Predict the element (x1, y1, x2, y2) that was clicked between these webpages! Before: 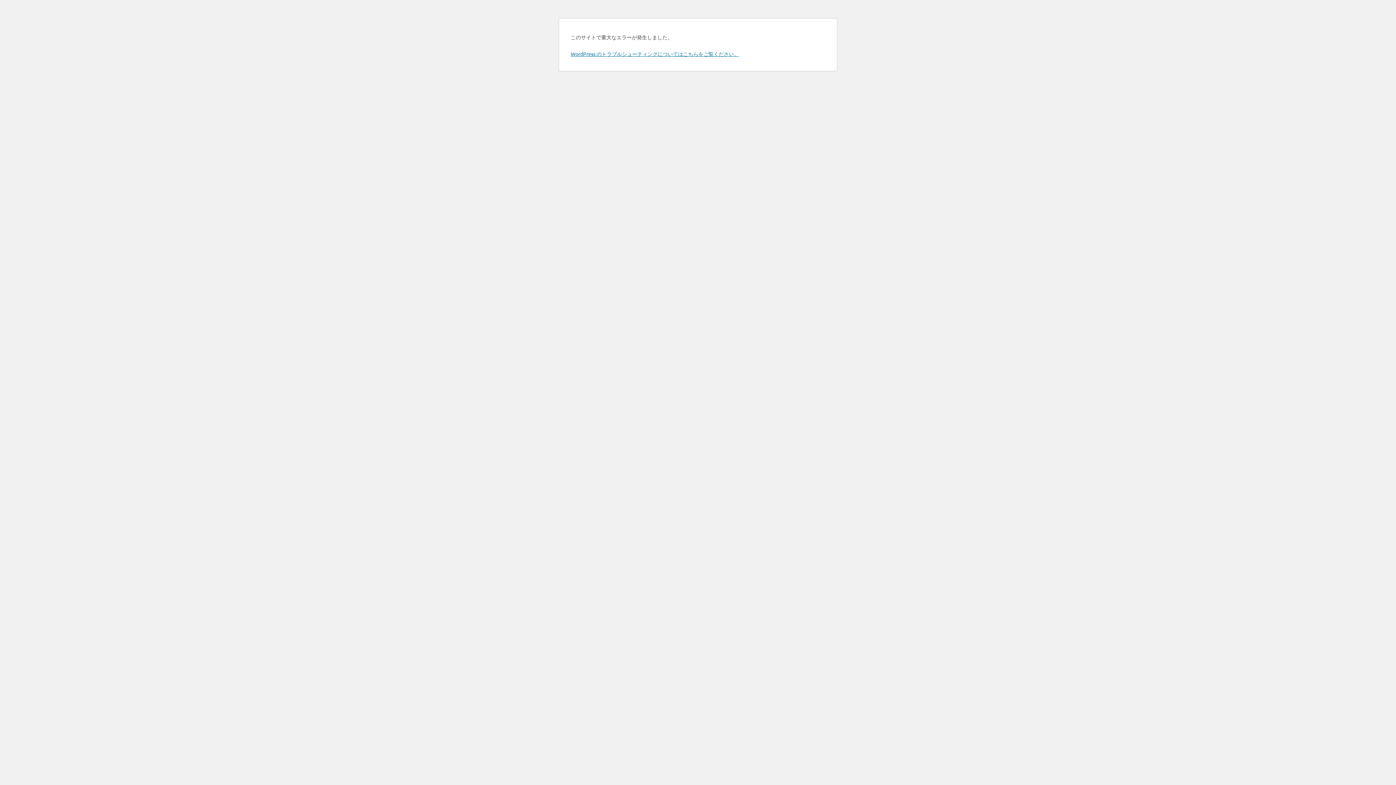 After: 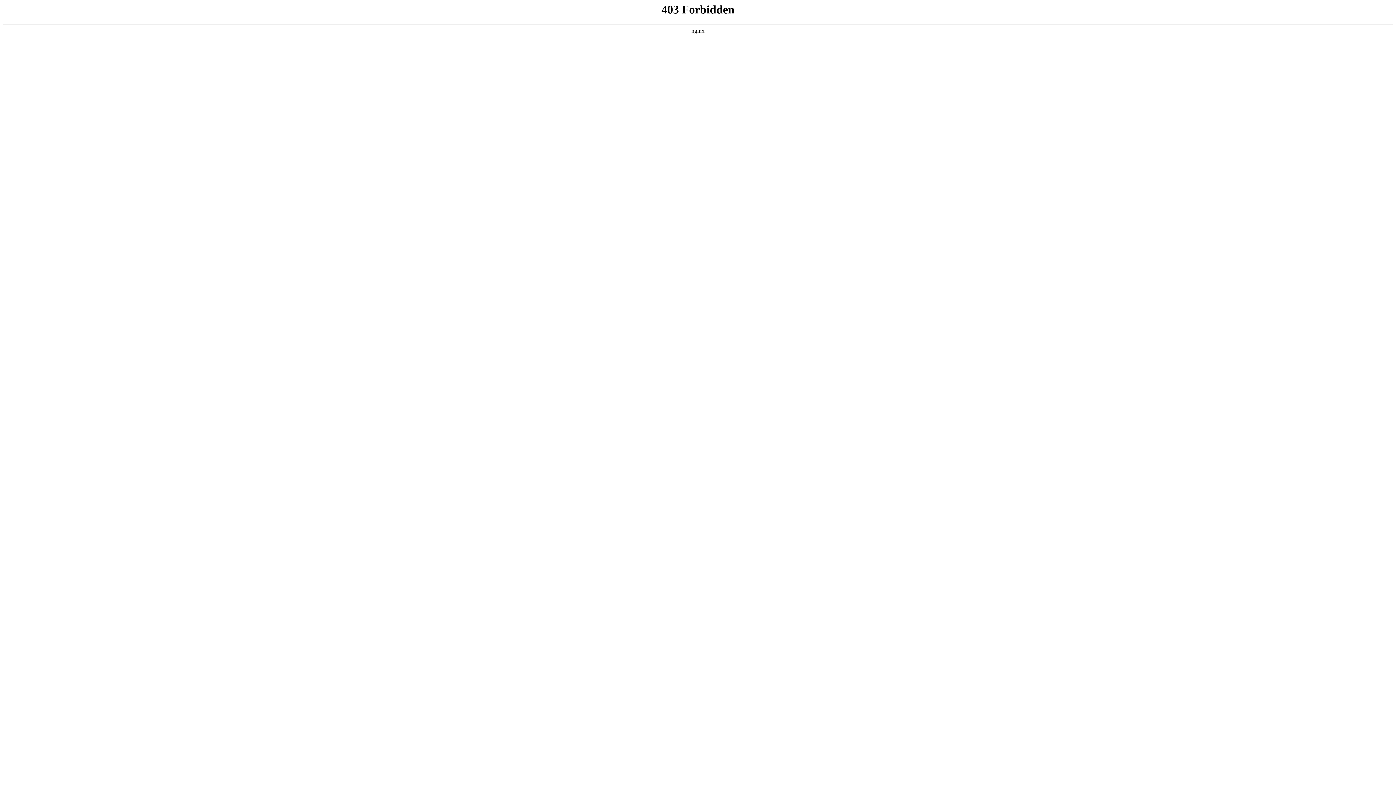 Action: bbox: (570, 50, 739, 57) label: WordPress のトラブルシューティングについてはこちらをご覧ください。